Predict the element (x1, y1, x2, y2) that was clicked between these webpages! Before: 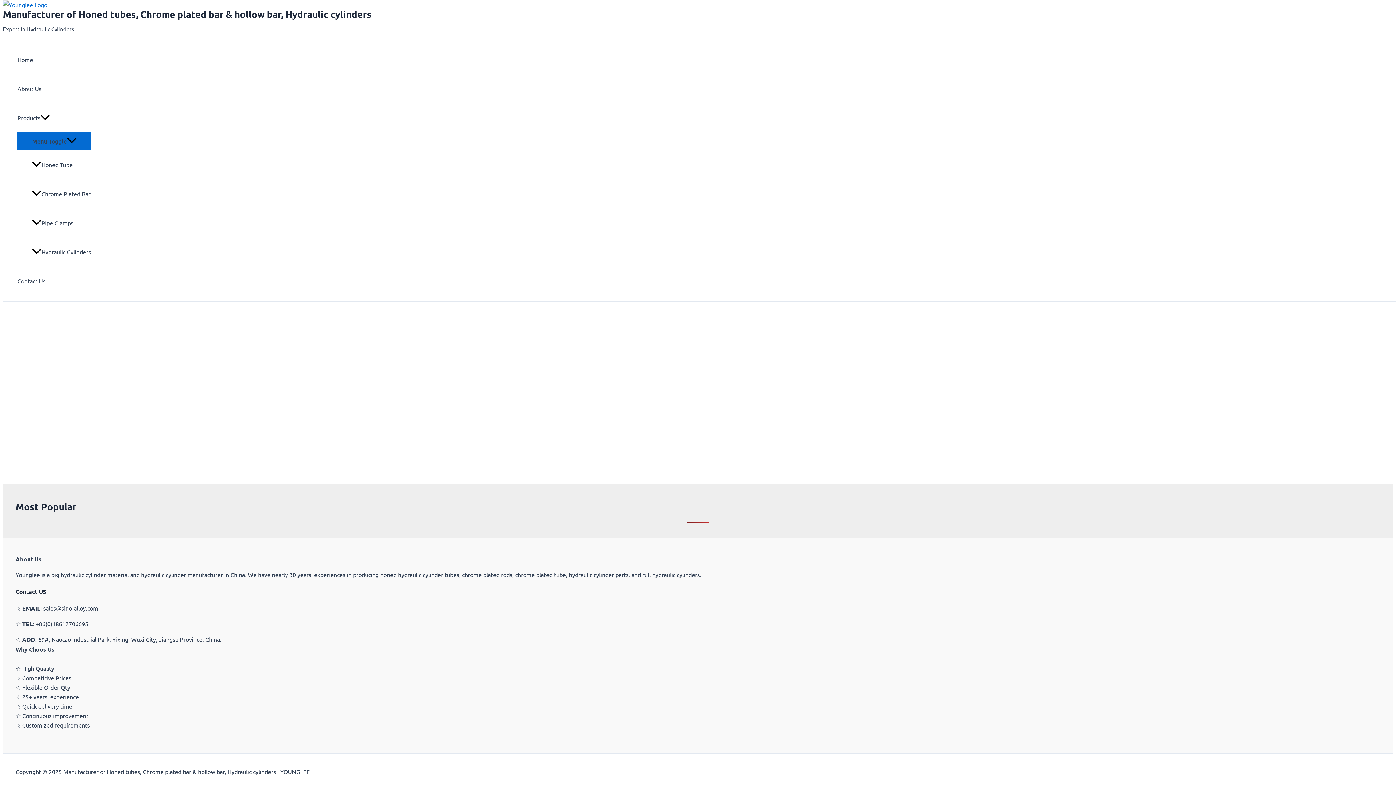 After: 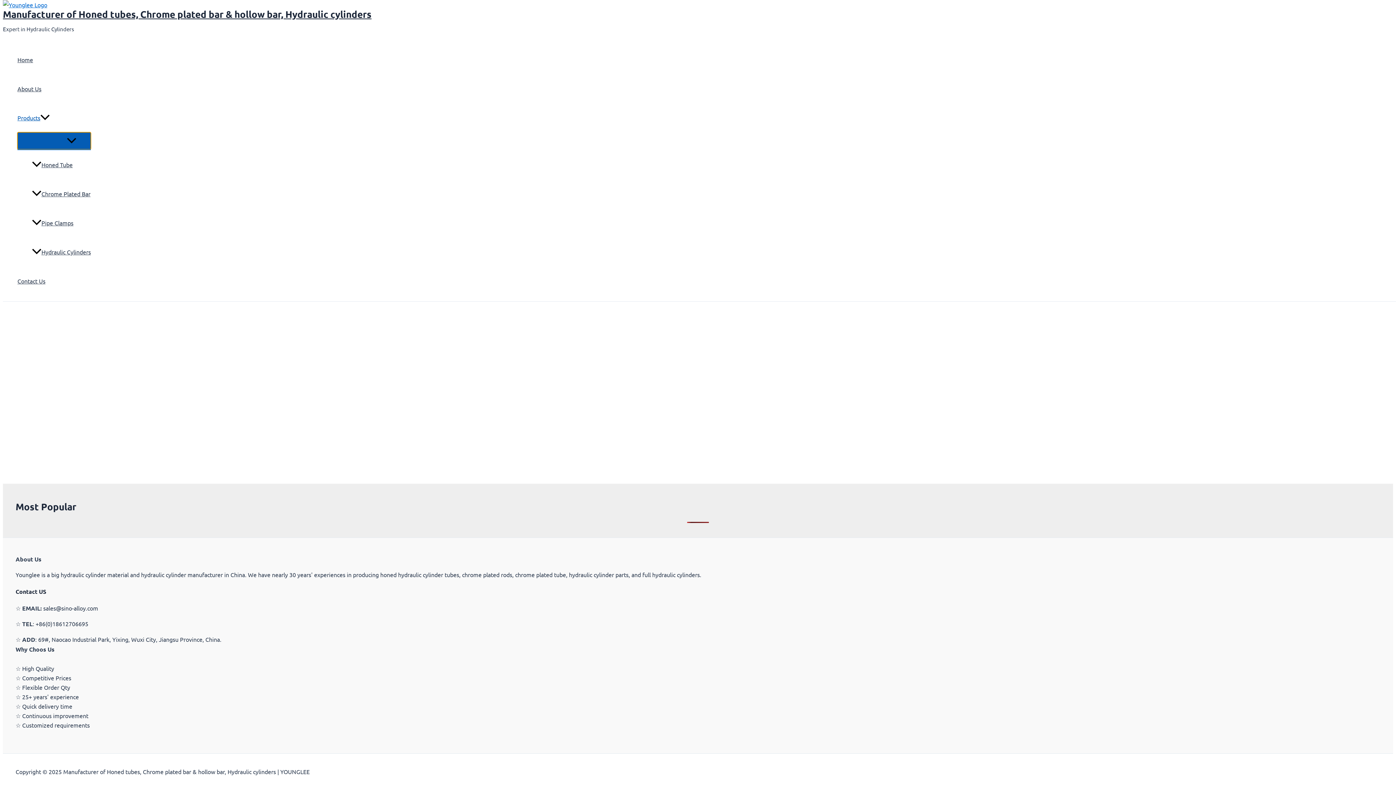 Action: label: Menu Toggle bbox: (17, 132, 90, 149)